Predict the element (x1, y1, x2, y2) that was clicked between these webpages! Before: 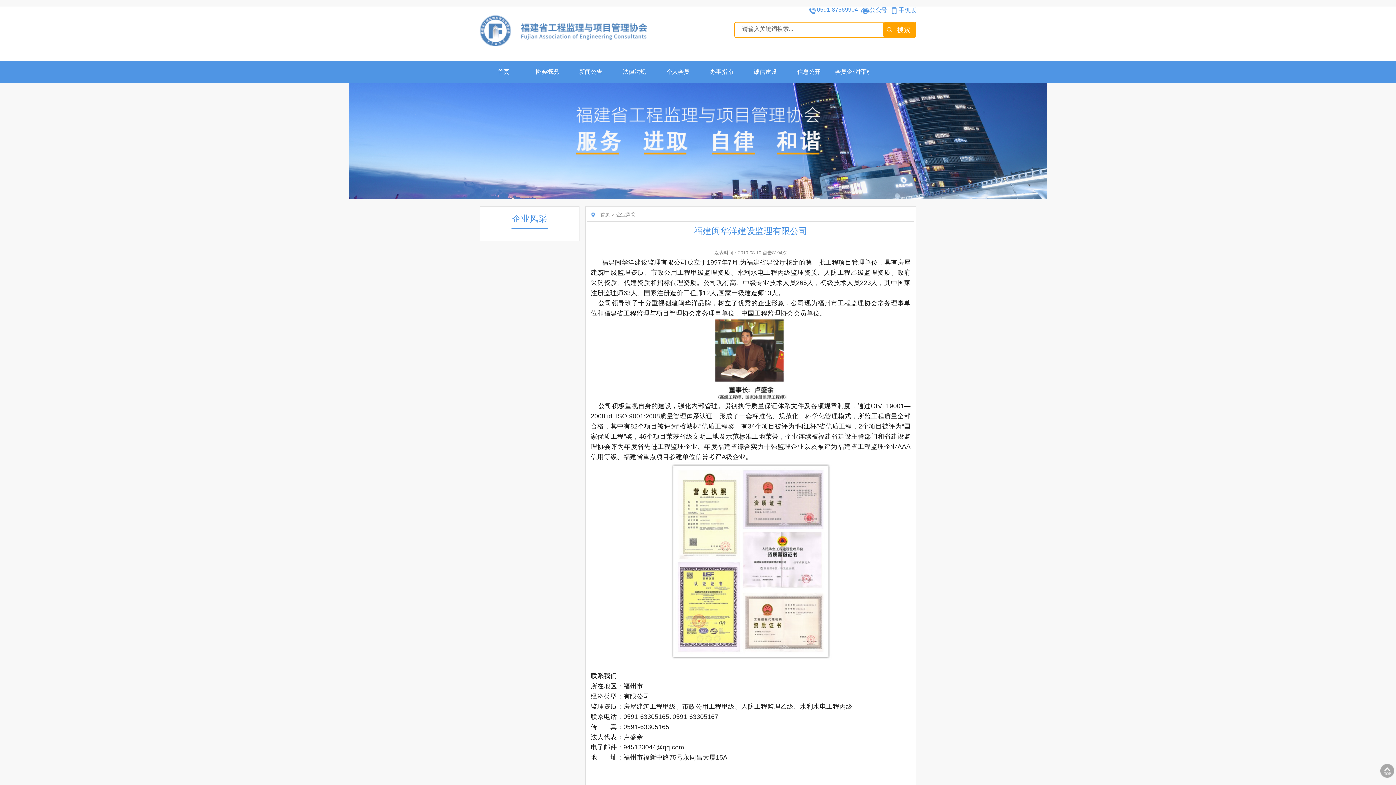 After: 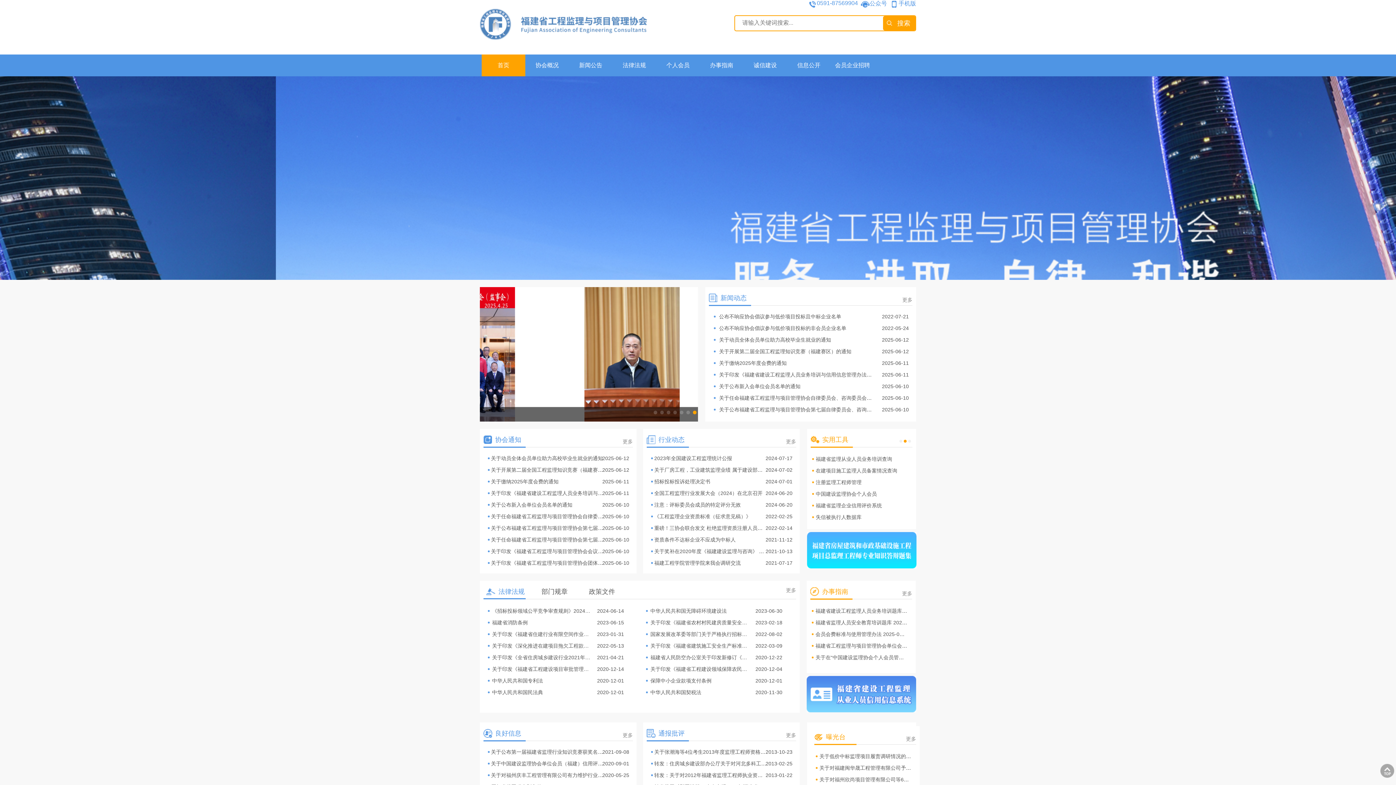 Action: label: 首页 bbox: (598, 212, 611, 217)